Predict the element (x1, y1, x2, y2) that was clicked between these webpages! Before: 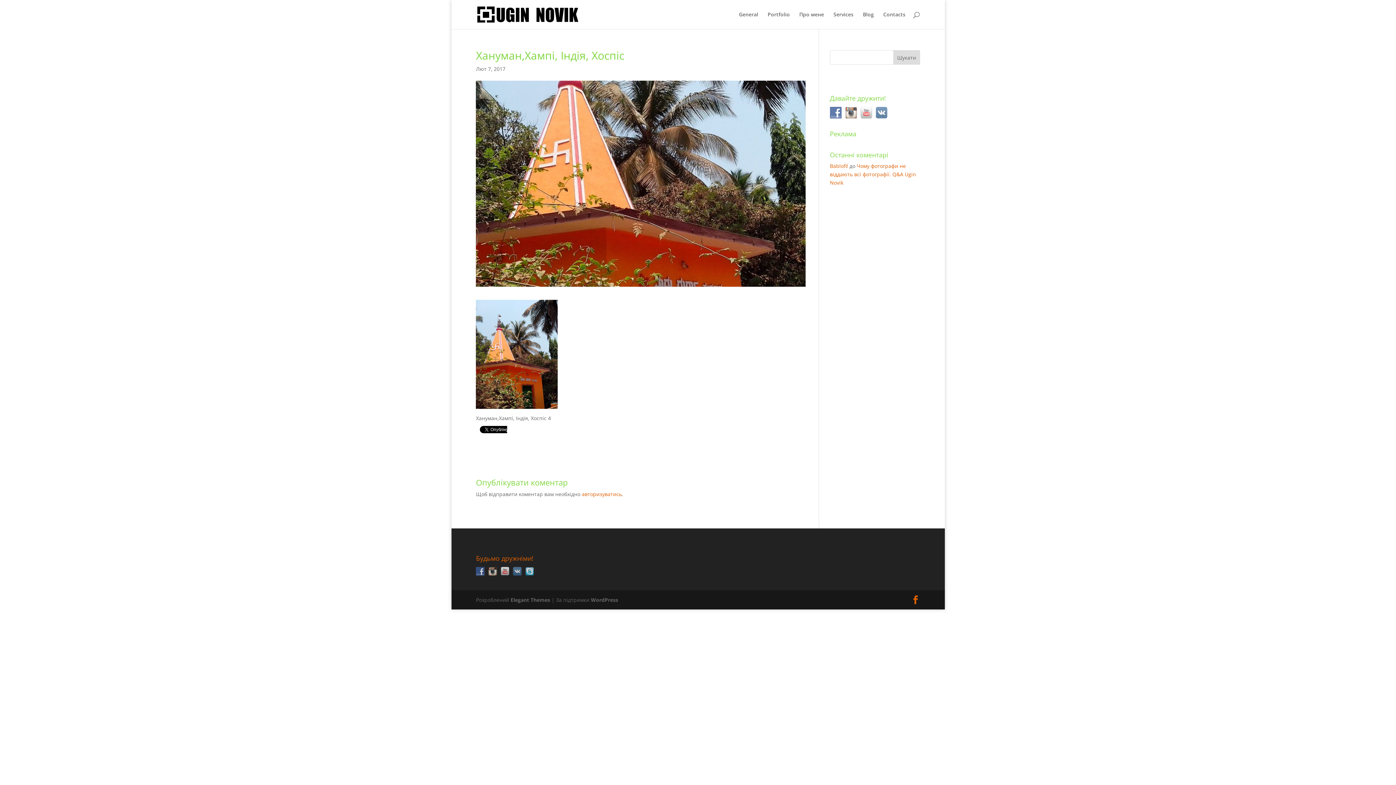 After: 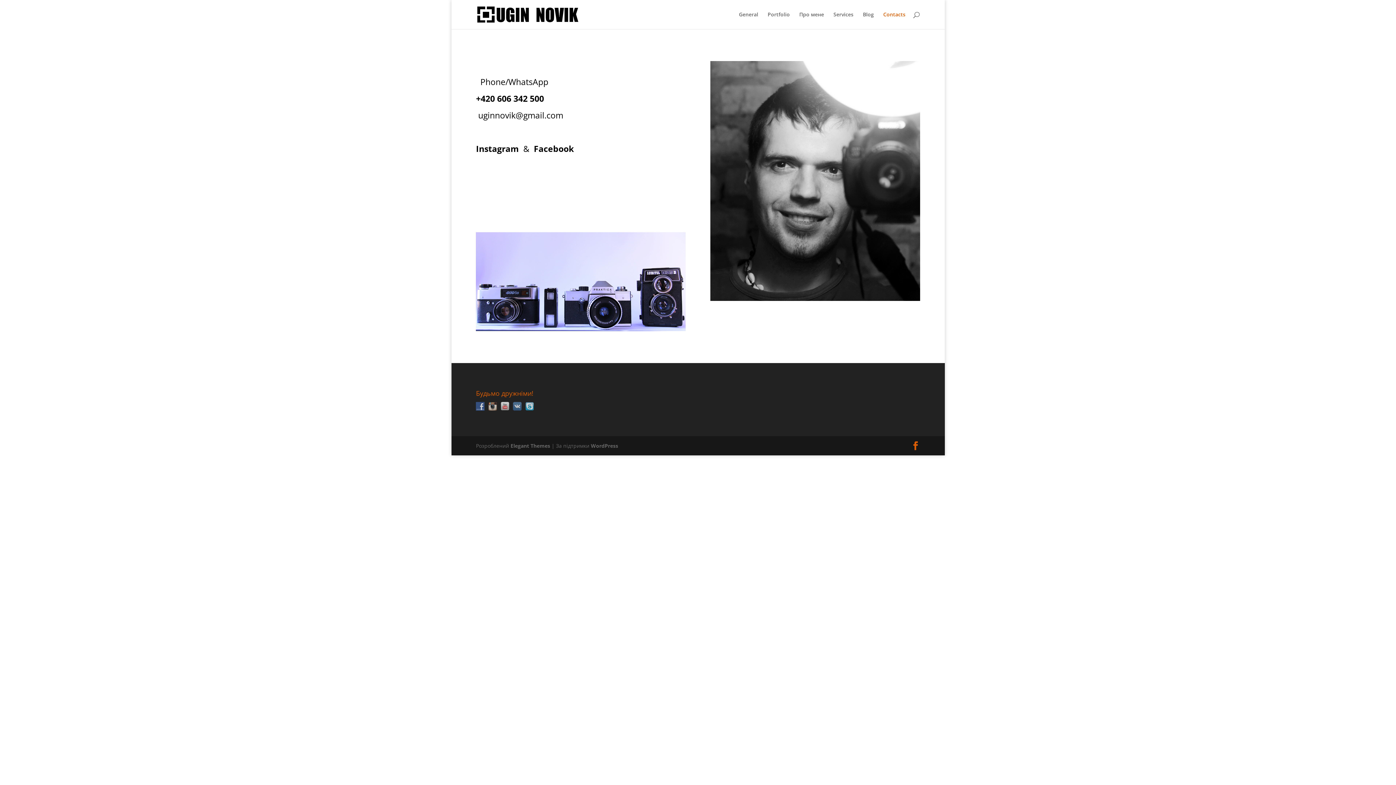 Action: label: Contacts bbox: (883, 12, 905, 29)